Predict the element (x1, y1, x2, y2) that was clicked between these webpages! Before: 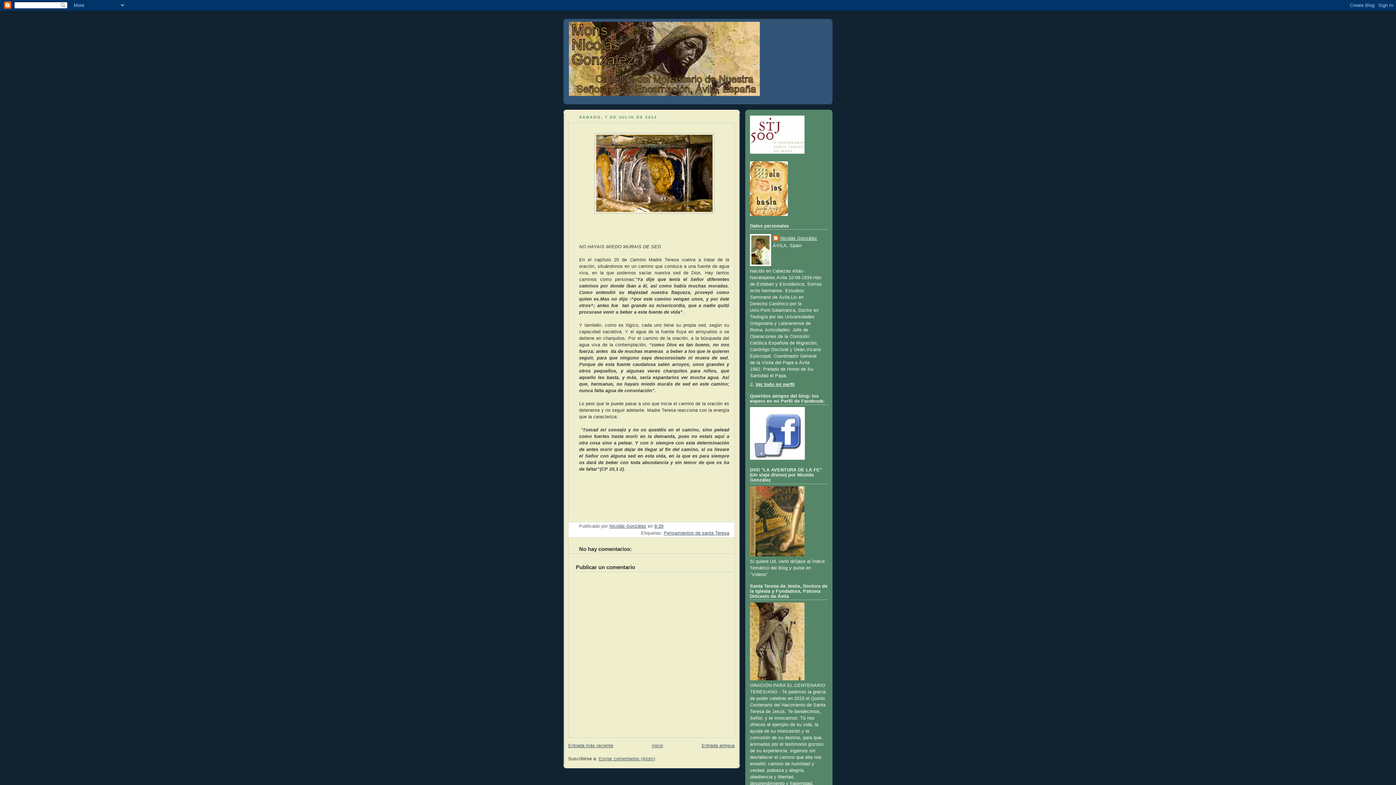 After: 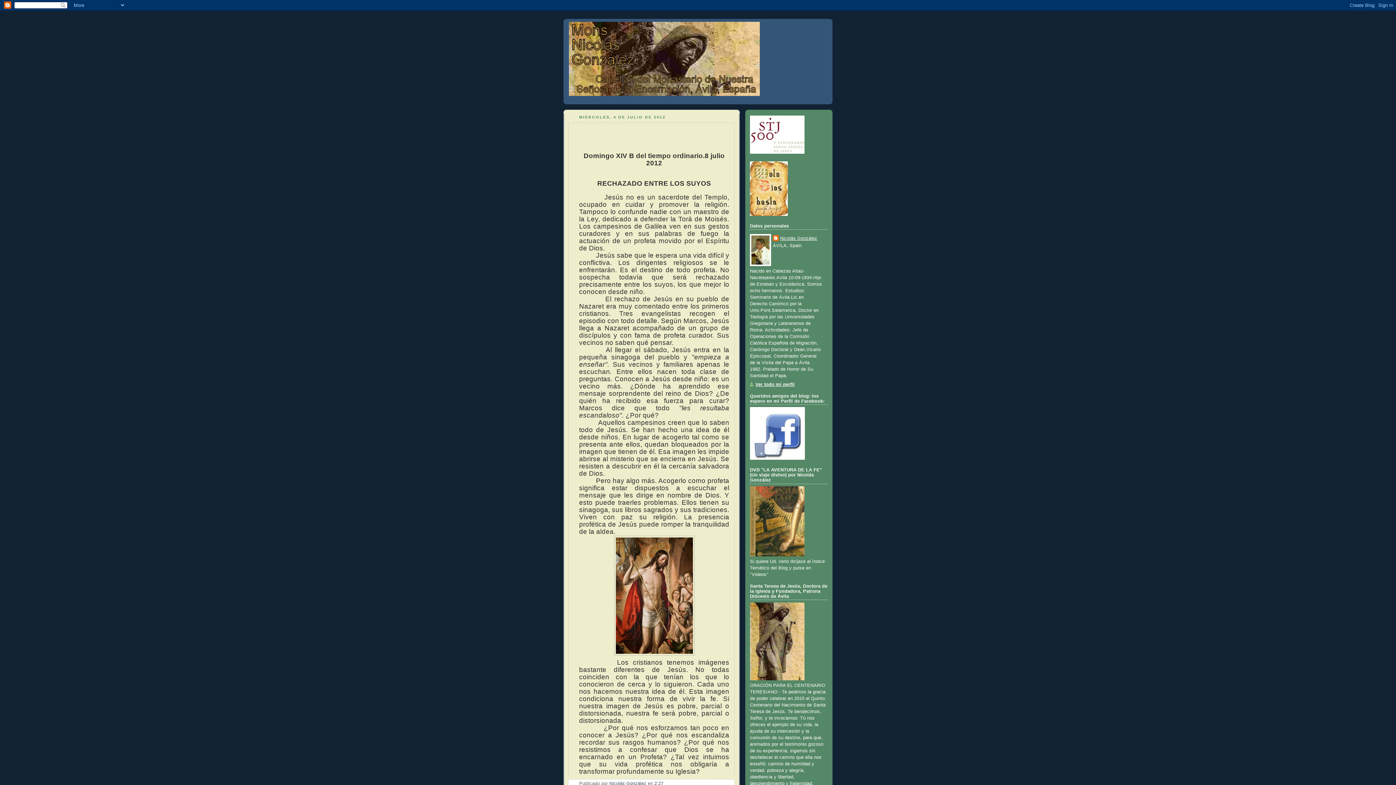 Action: bbox: (701, 743, 734, 748) label: Entrada antigua